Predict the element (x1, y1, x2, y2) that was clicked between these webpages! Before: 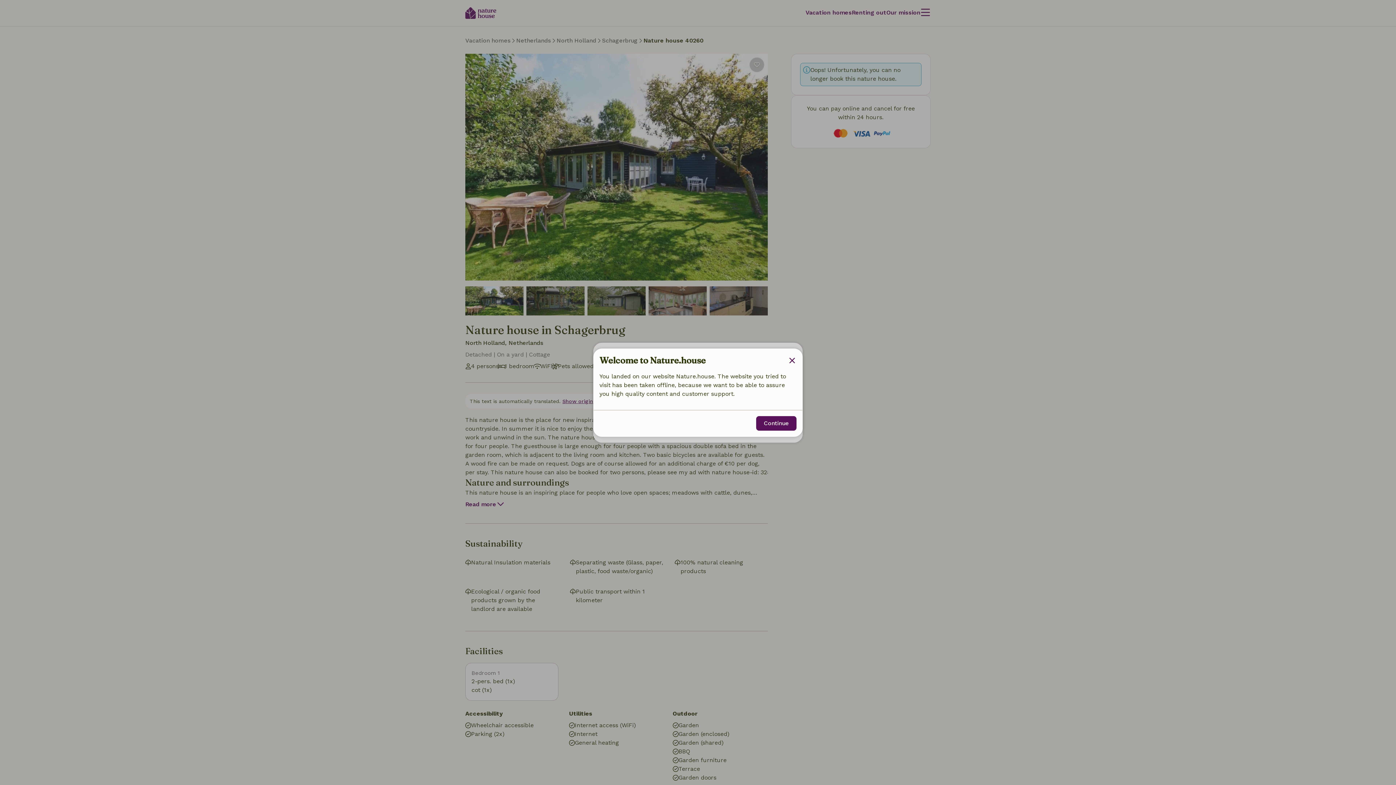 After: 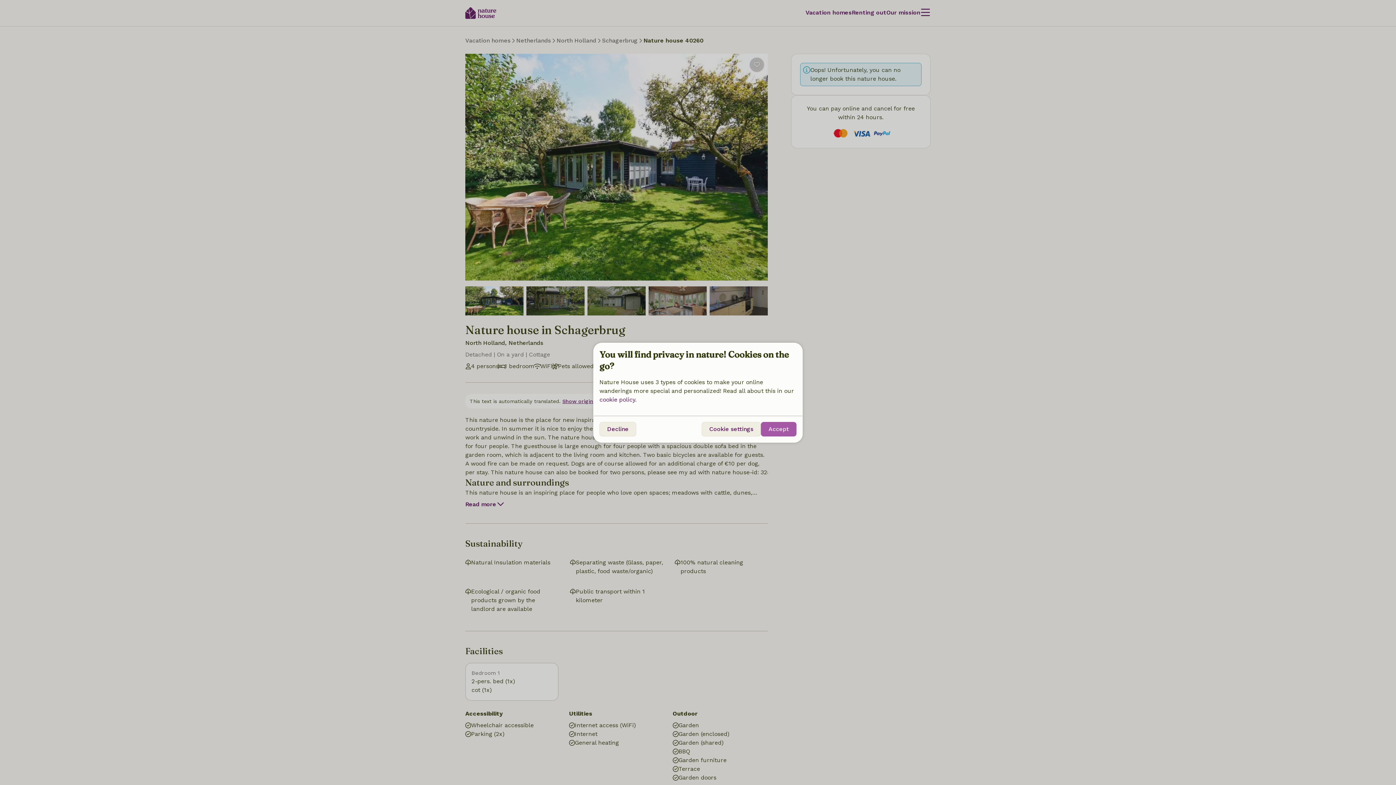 Action: bbox: (756, 416, 796, 430) label: Continue